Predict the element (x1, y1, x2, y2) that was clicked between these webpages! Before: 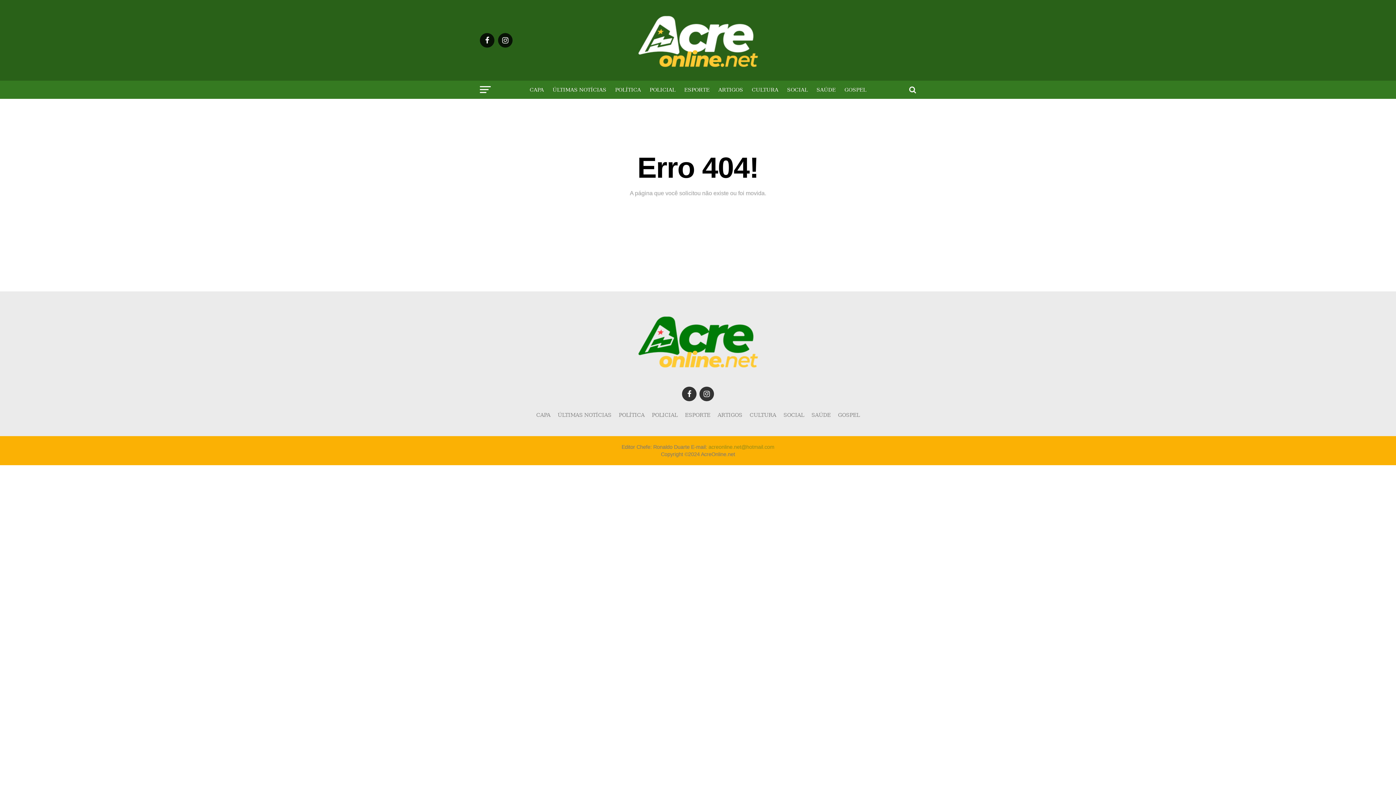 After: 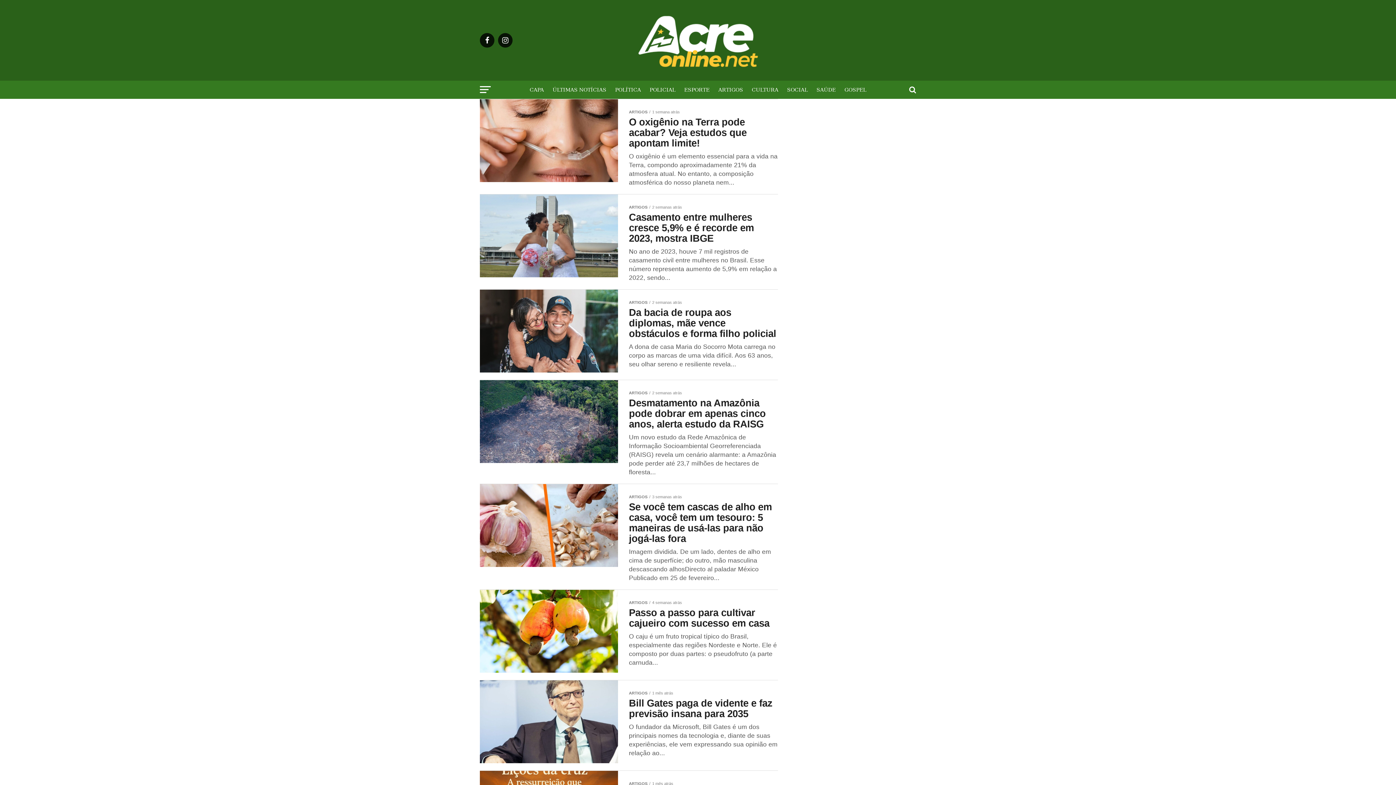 Action: bbox: (714, 80, 747, 98) label: ARTIGOS